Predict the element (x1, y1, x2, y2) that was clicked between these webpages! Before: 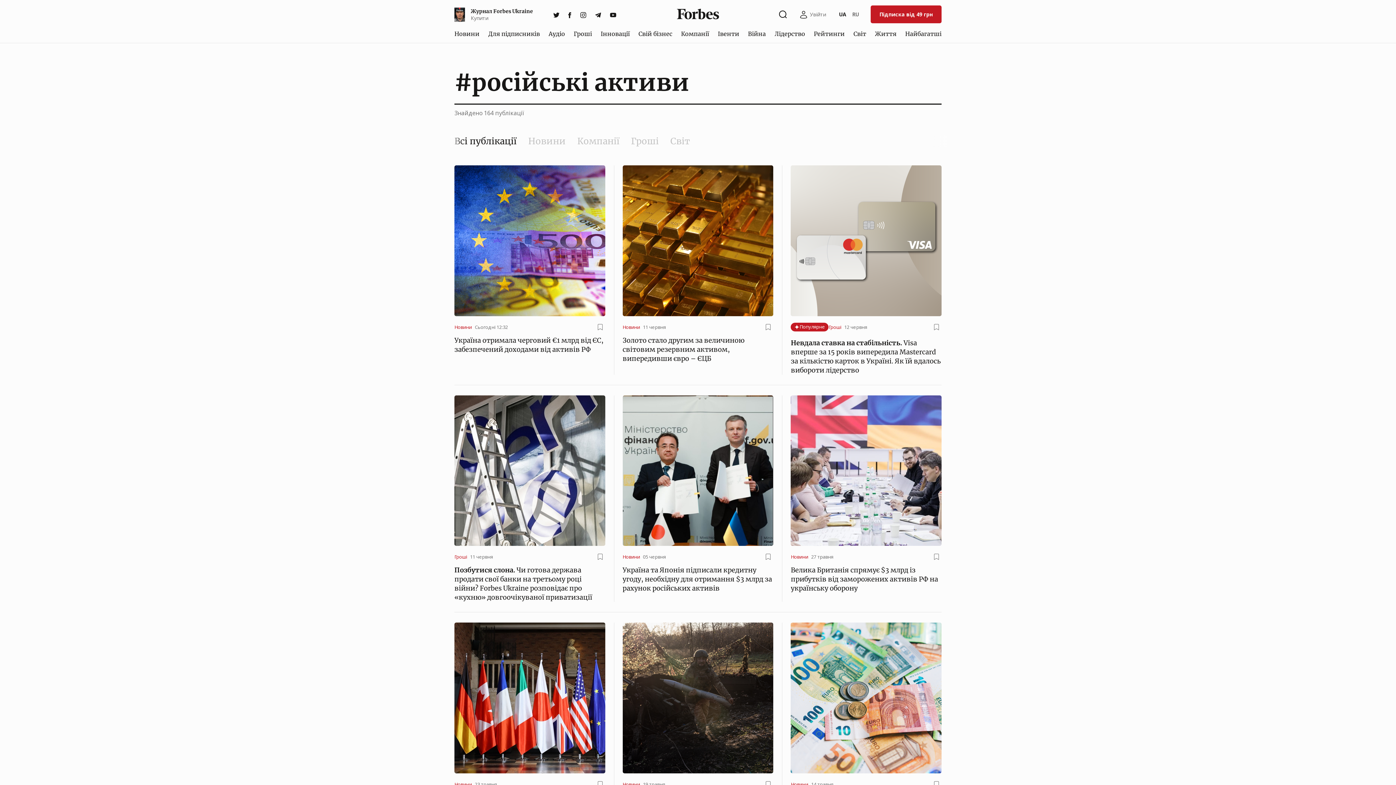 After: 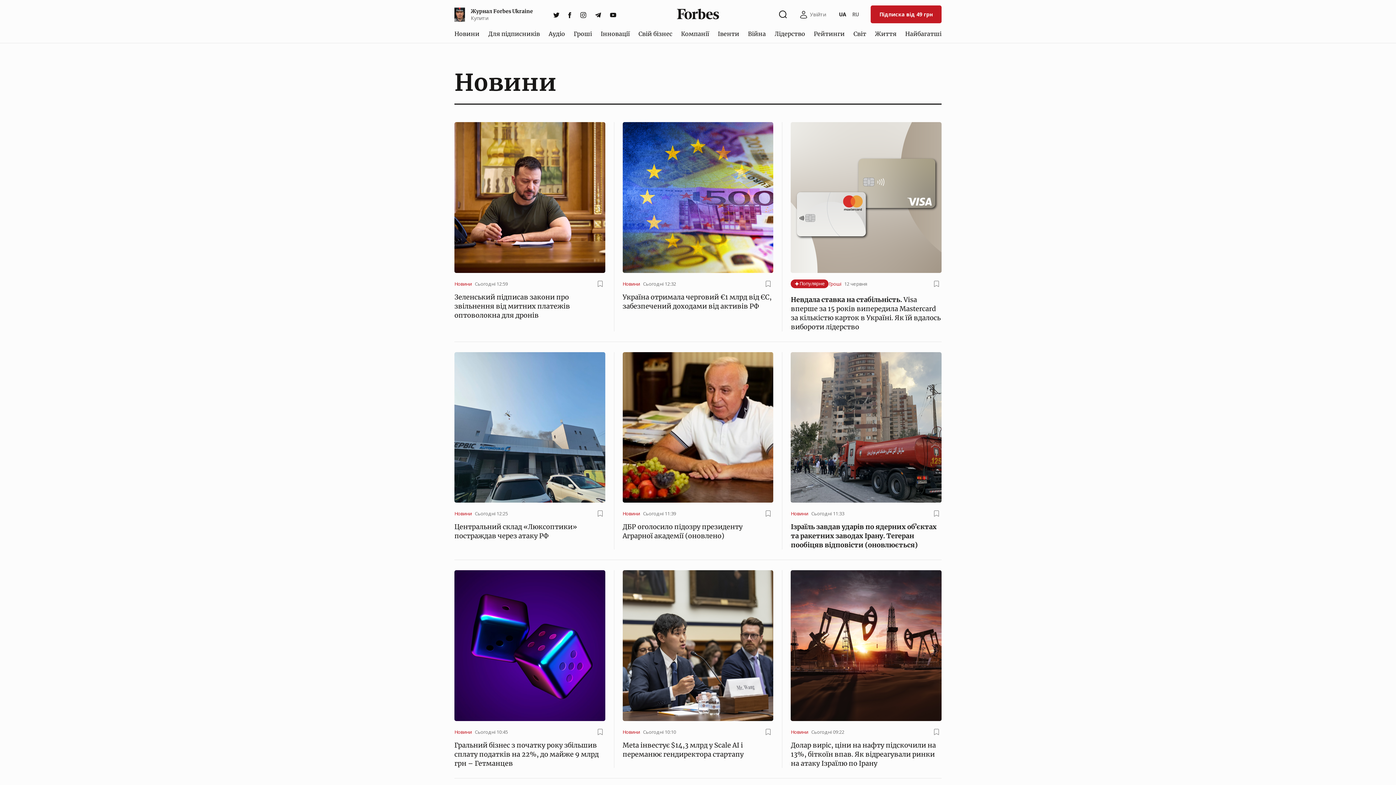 Action: label: Новини bbox: (622, 553, 640, 560)